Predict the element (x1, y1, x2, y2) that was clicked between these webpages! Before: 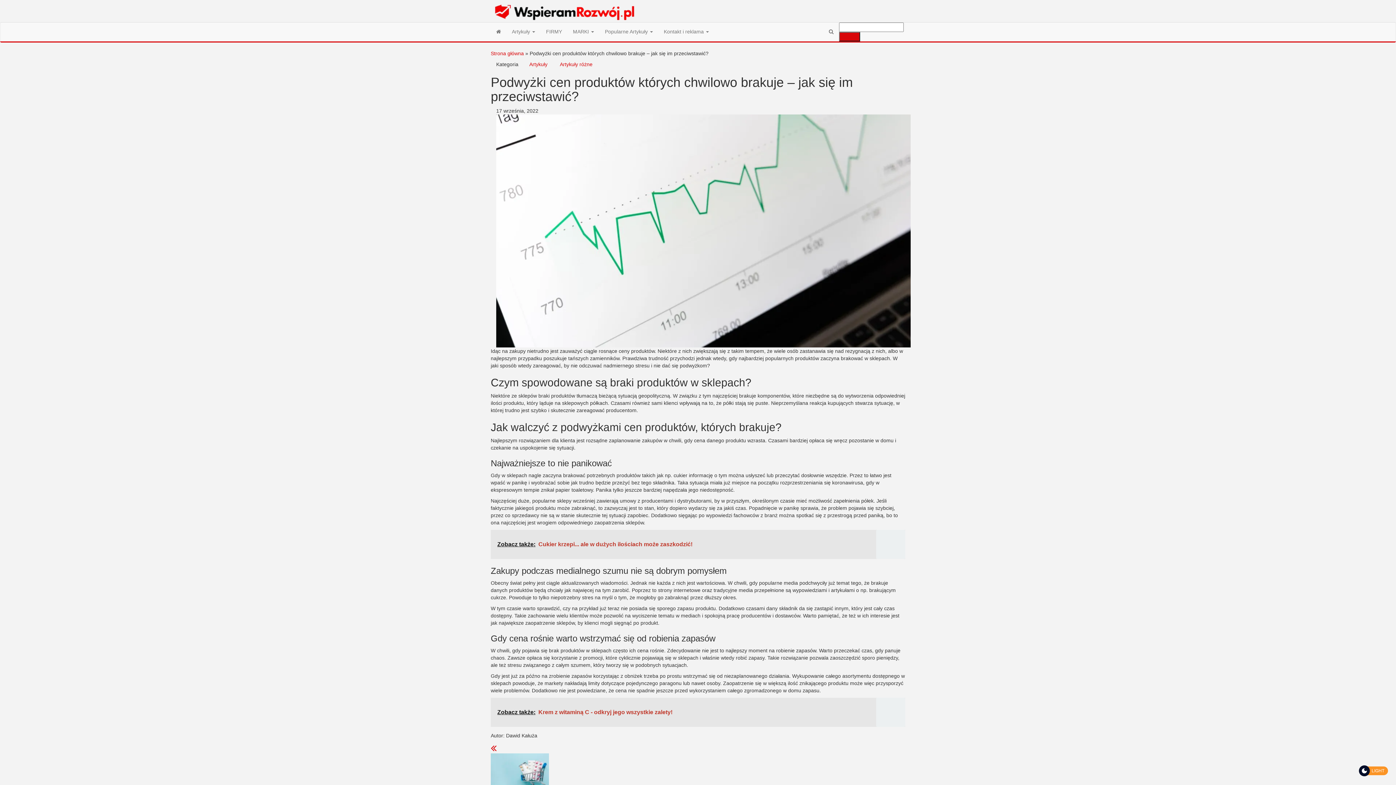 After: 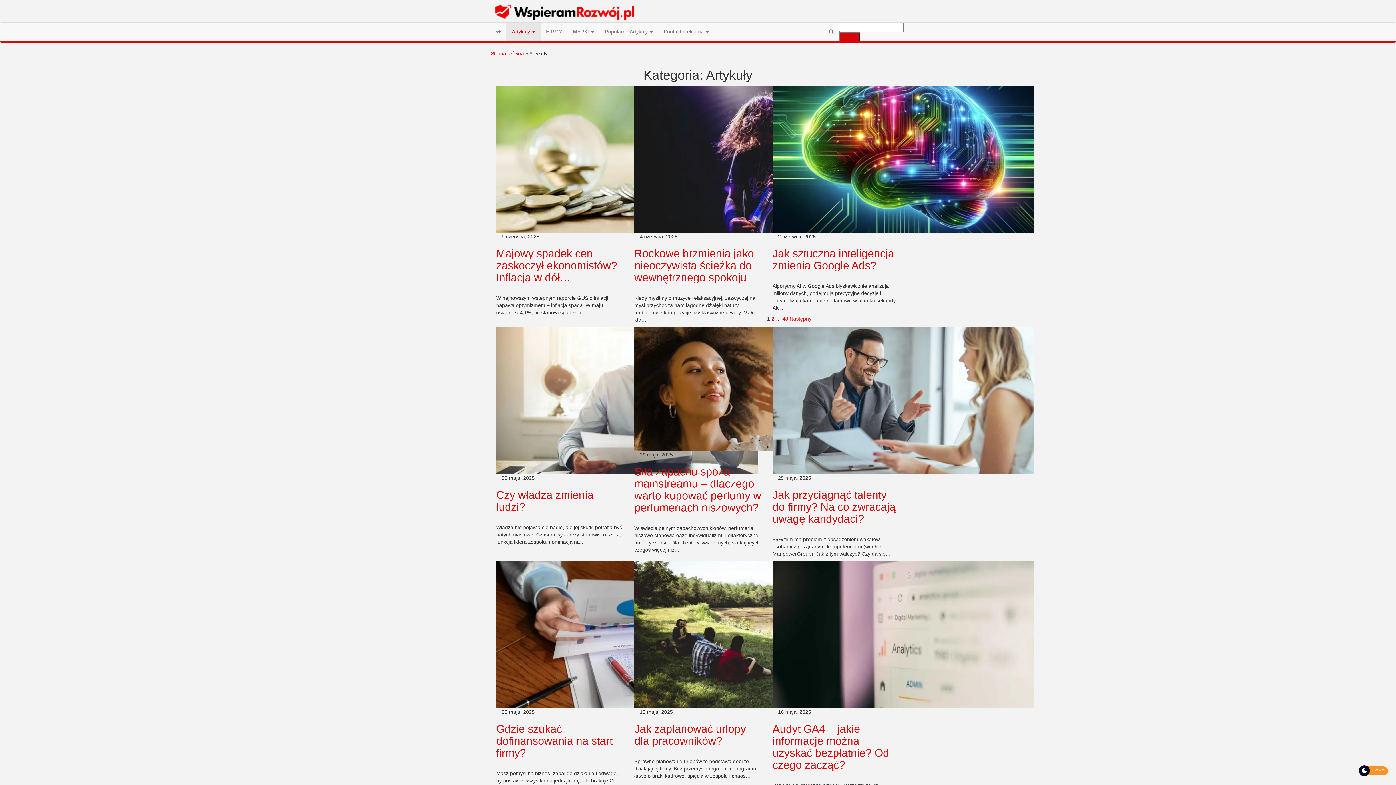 Action: label: Artykuły bbox: (524, 59, 553, 69)